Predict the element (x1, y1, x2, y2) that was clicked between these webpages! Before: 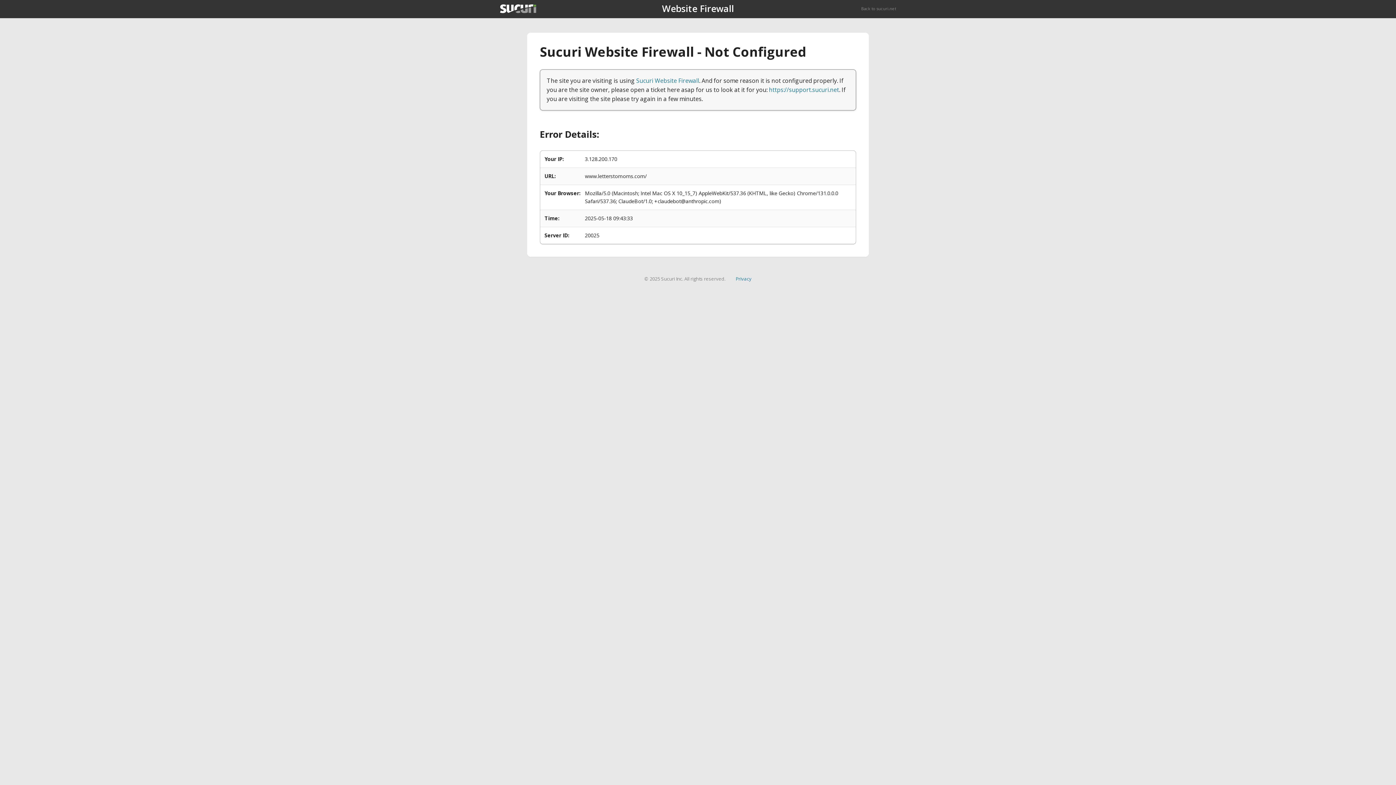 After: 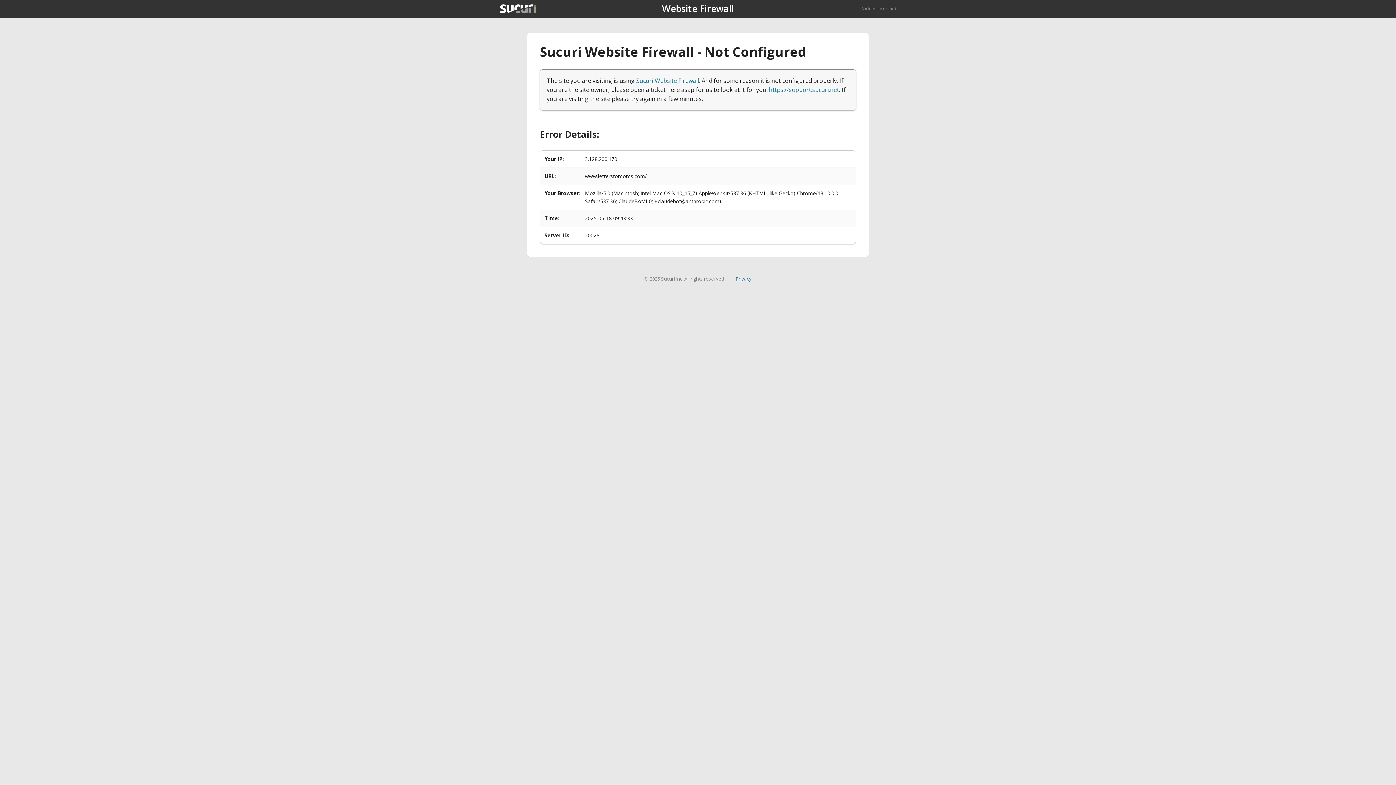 Action: bbox: (735, 275, 751, 282) label: Privacy